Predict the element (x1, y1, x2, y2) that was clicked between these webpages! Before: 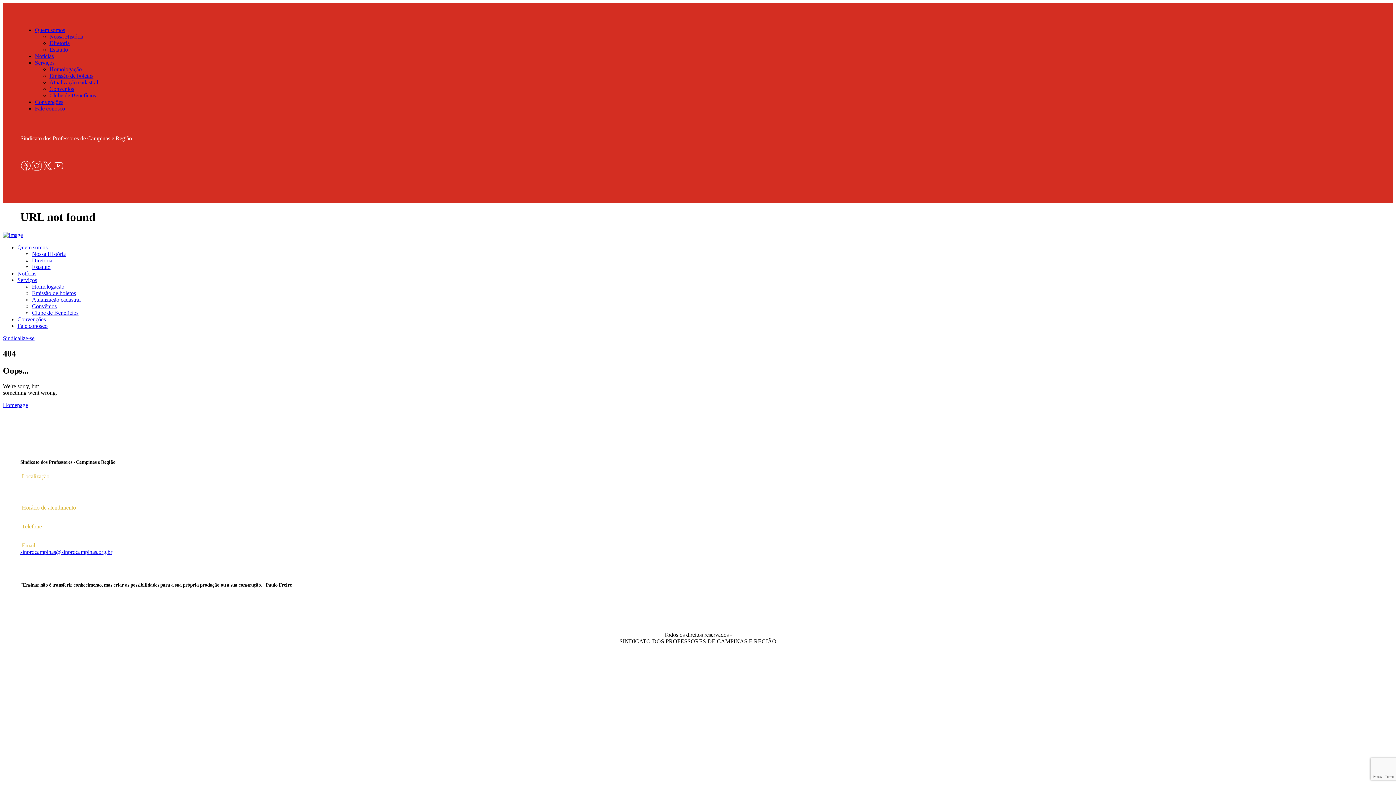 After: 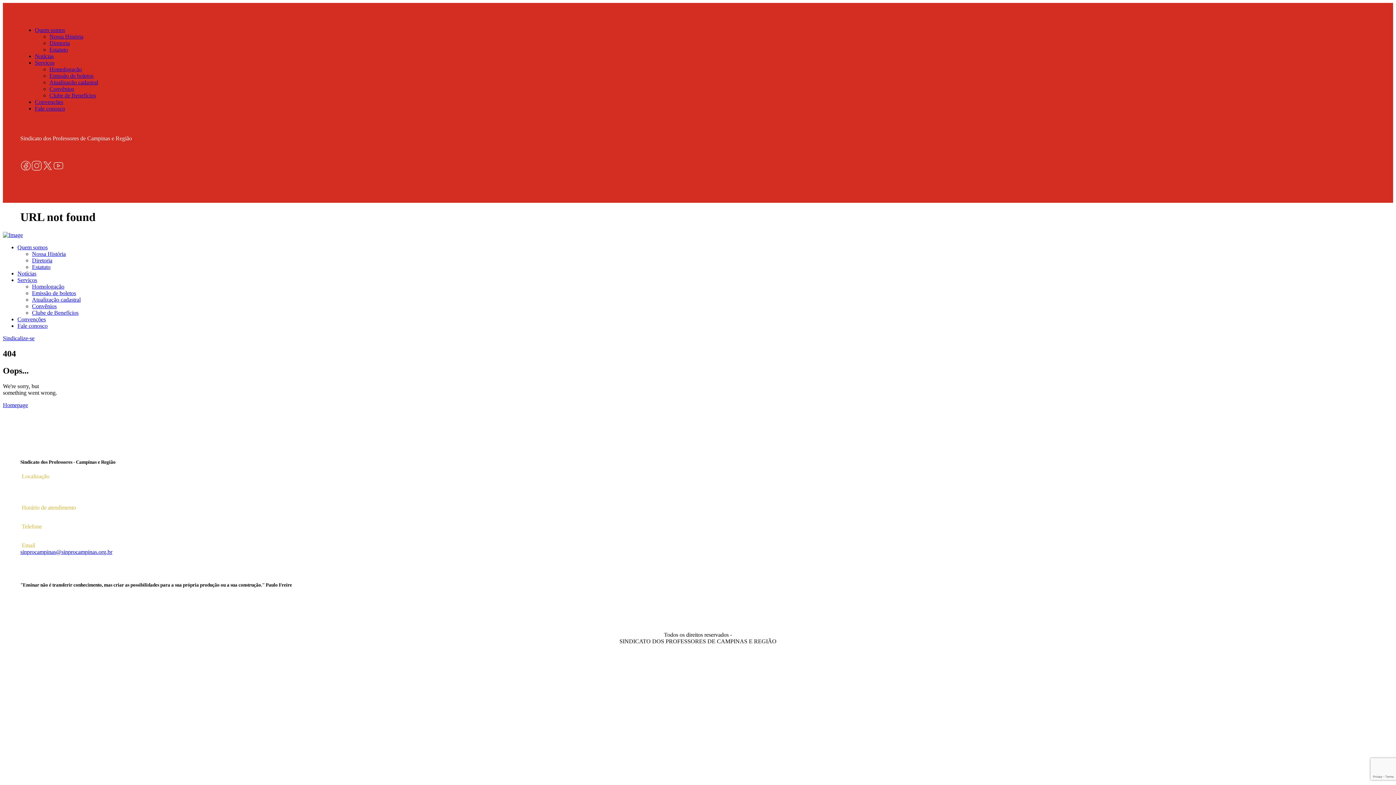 Action: bbox: (20, 549, 112, 555) label: sinprocampinas@sinprocampinas.org.br